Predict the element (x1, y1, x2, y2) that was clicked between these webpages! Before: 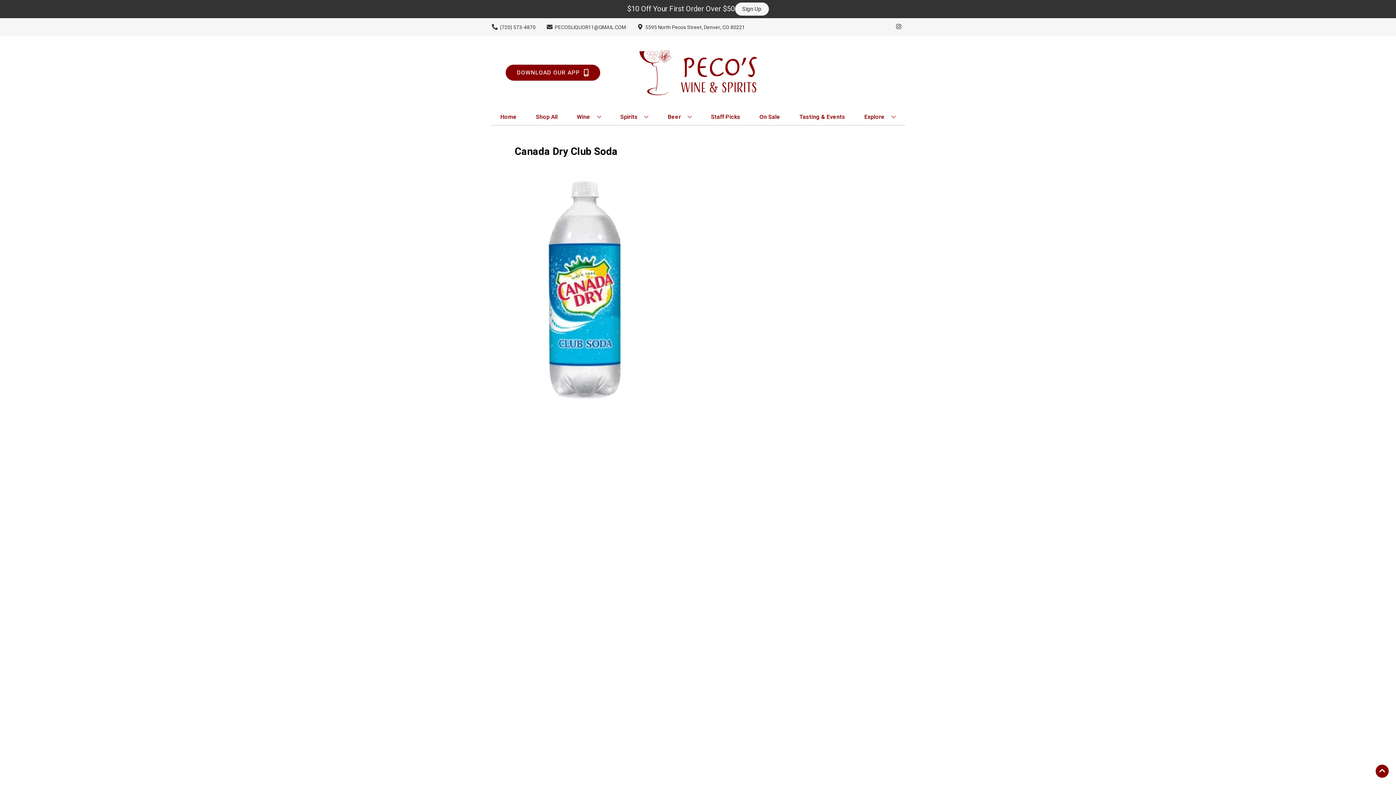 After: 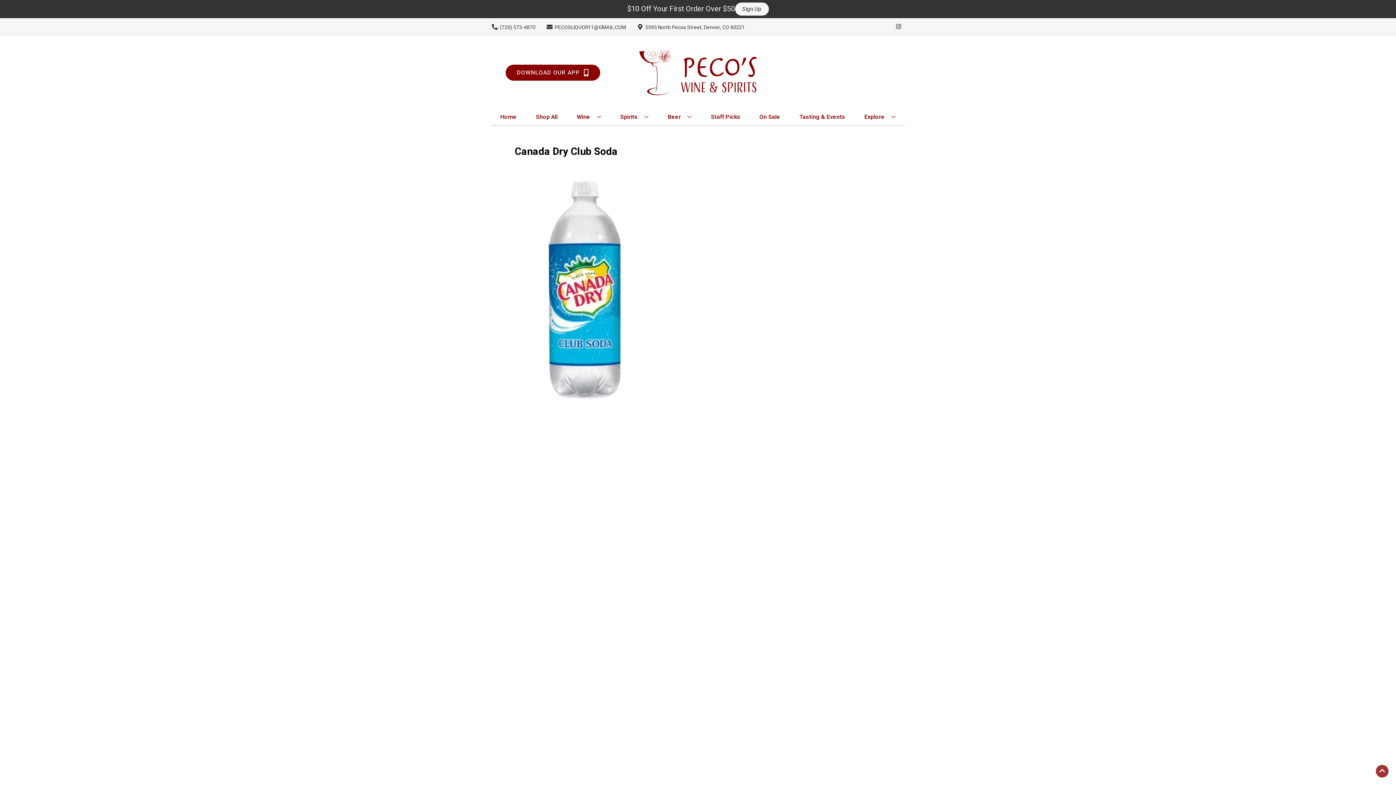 Action: label: Go to top bbox: (1376, 765, 1389, 778)